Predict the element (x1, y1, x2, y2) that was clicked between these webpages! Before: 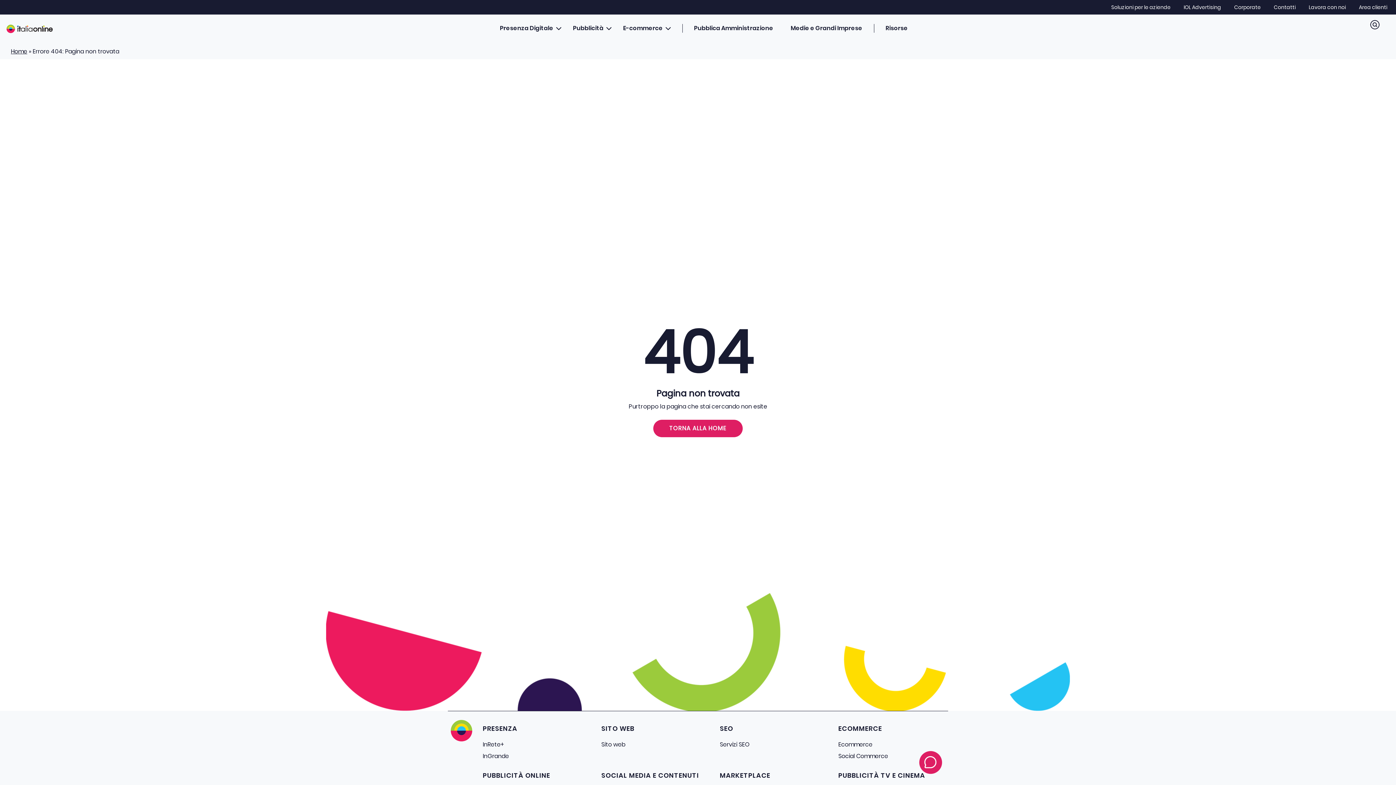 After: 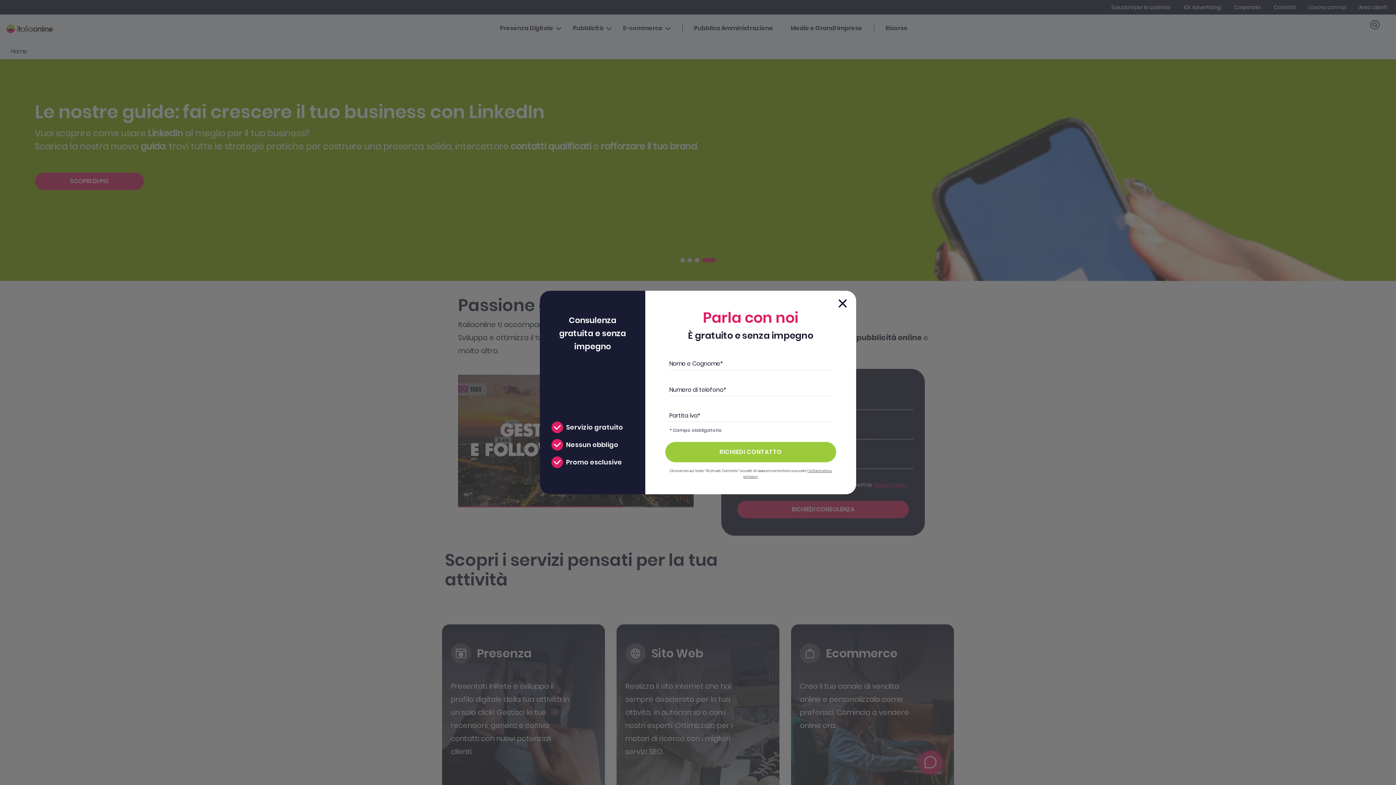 Action: bbox: (653, 420, 742, 437) label: TORNA ALLA HOME